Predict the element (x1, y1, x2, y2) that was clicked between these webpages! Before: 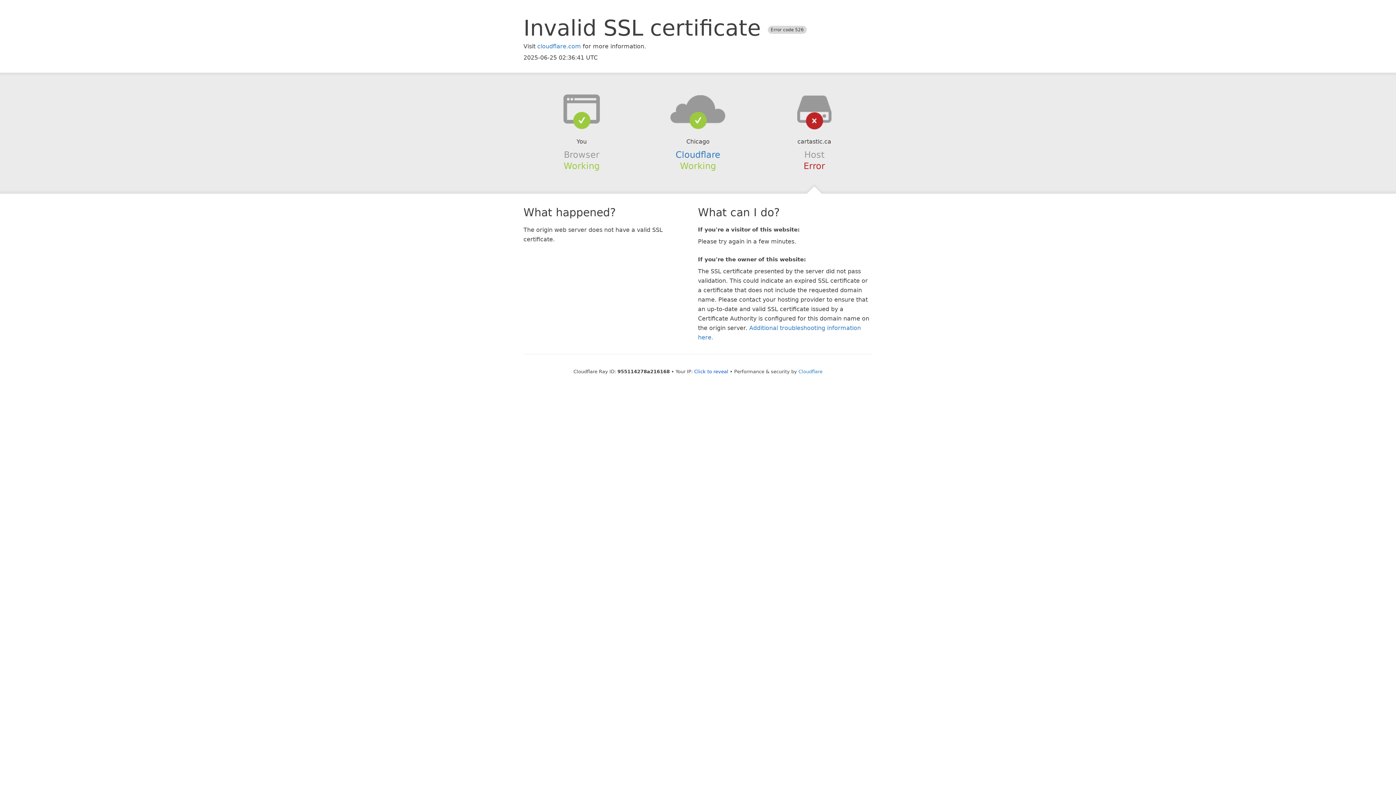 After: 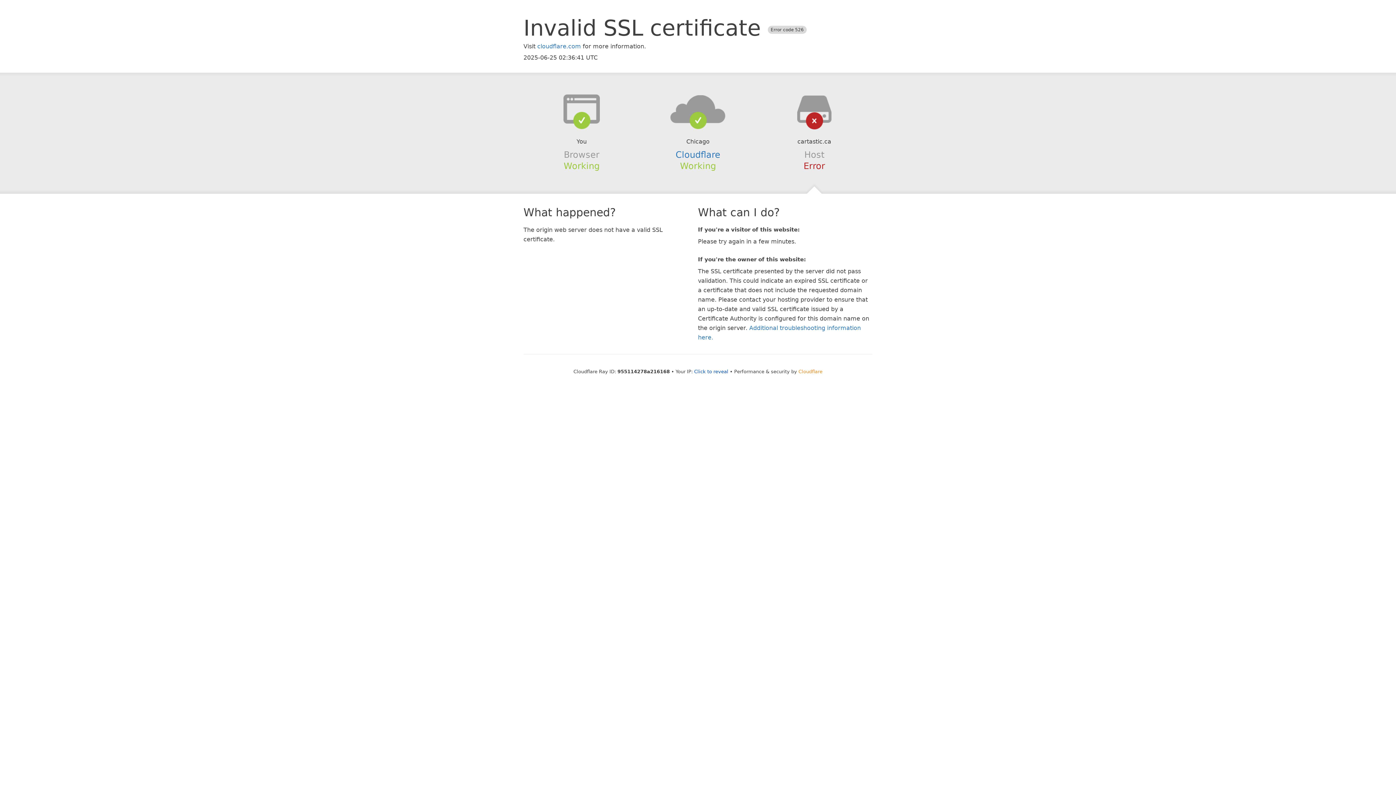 Action: bbox: (798, 368, 822, 374) label: Cloudflare